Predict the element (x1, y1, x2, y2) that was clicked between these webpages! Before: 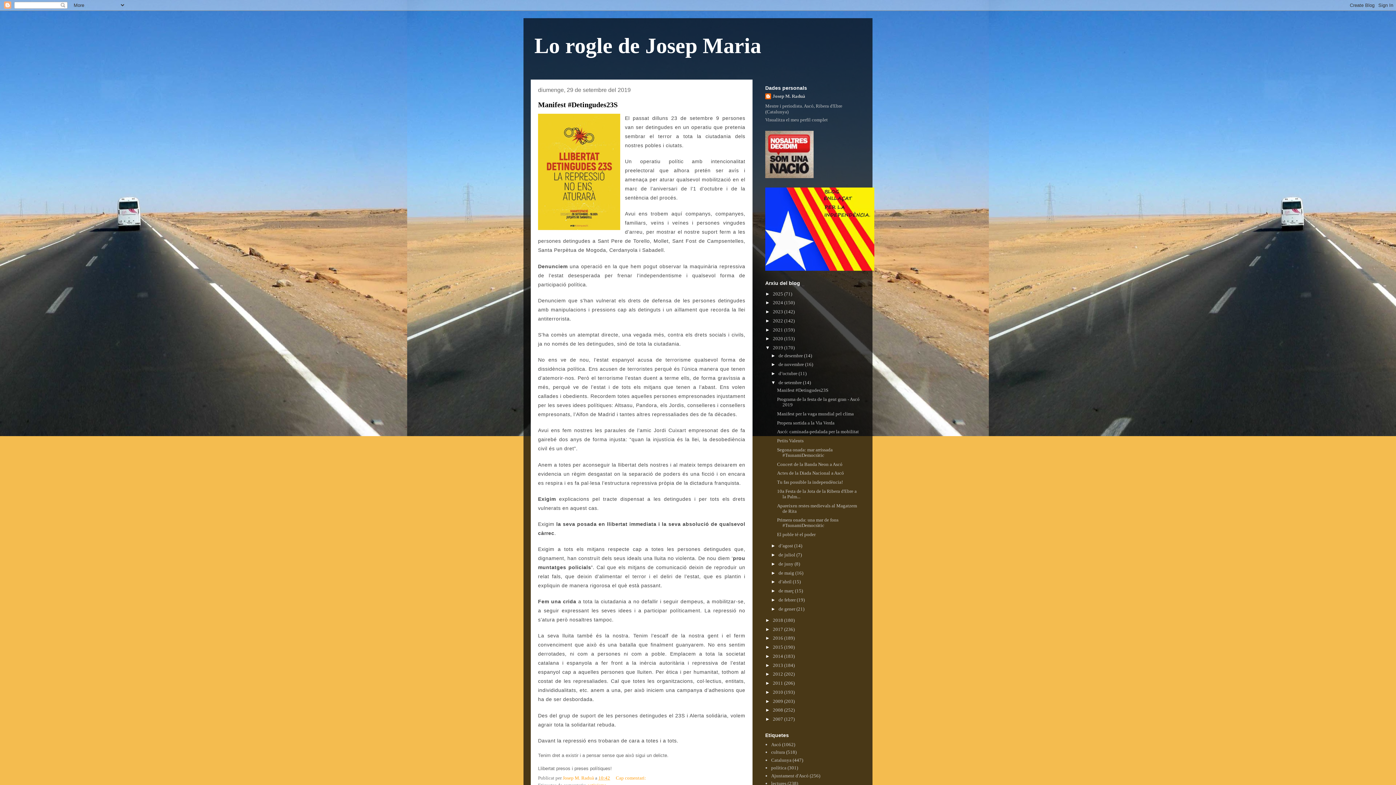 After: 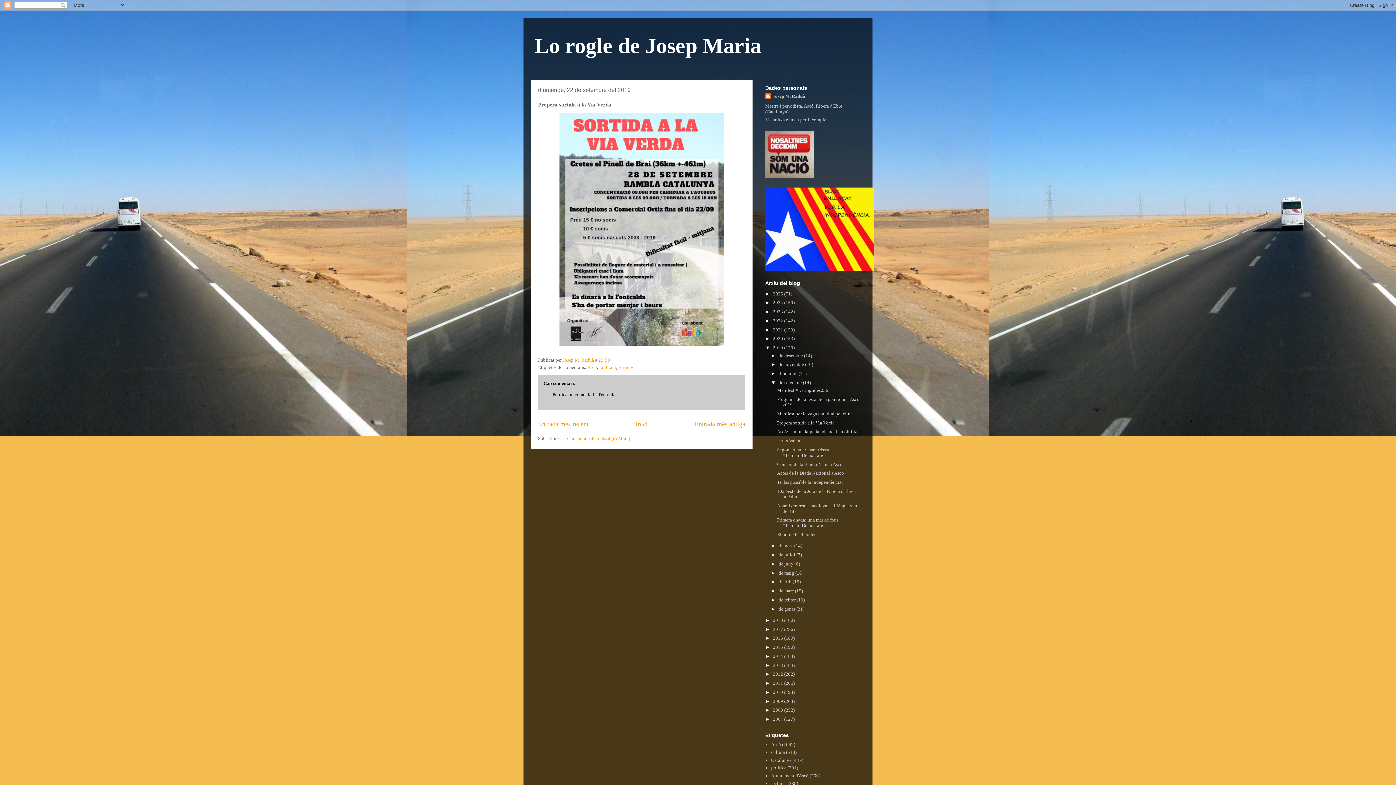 Action: bbox: (777, 420, 834, 425) label: Propera sortida a la Via Verda